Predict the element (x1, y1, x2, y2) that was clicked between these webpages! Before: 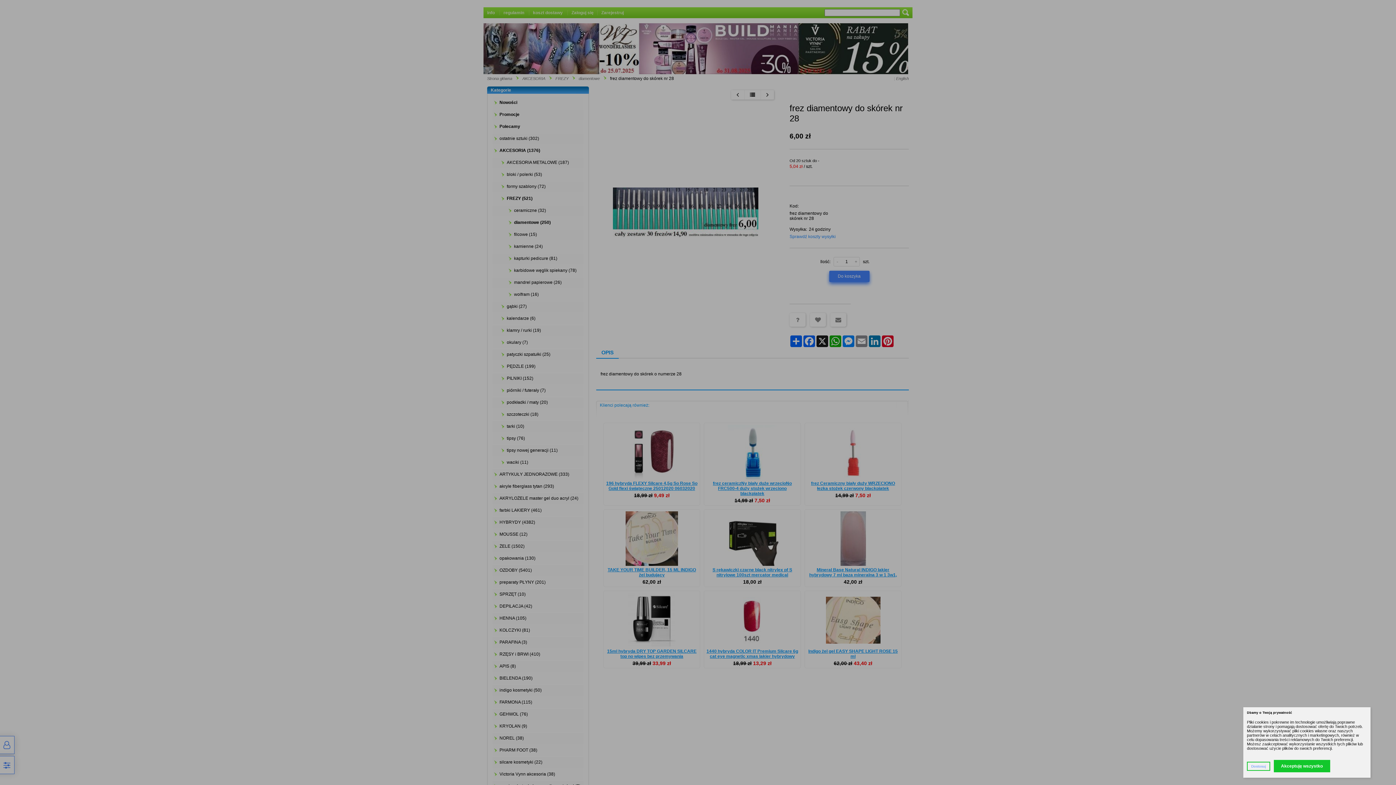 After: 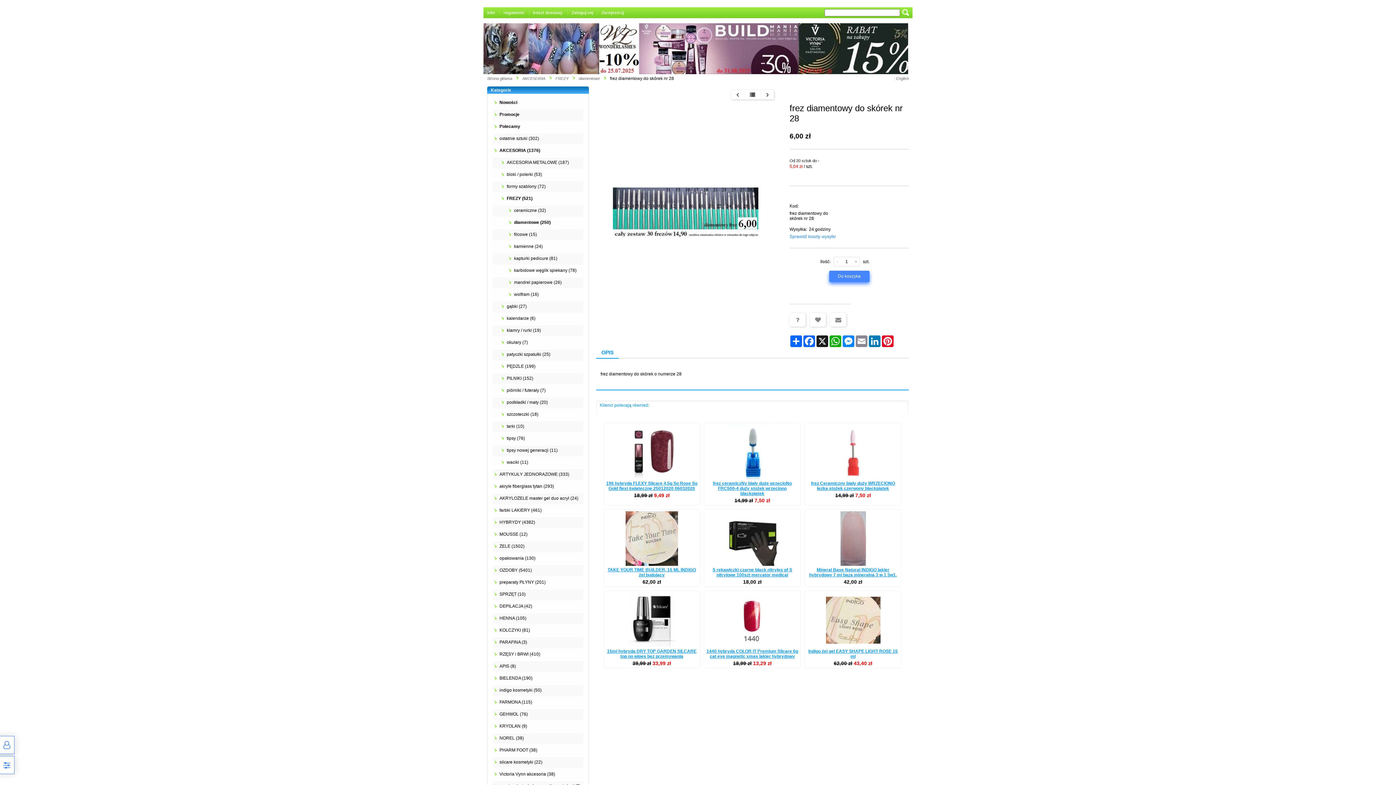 Action: label: Akceptuję wszystko bbox: (1274, 760, 1330, 772)